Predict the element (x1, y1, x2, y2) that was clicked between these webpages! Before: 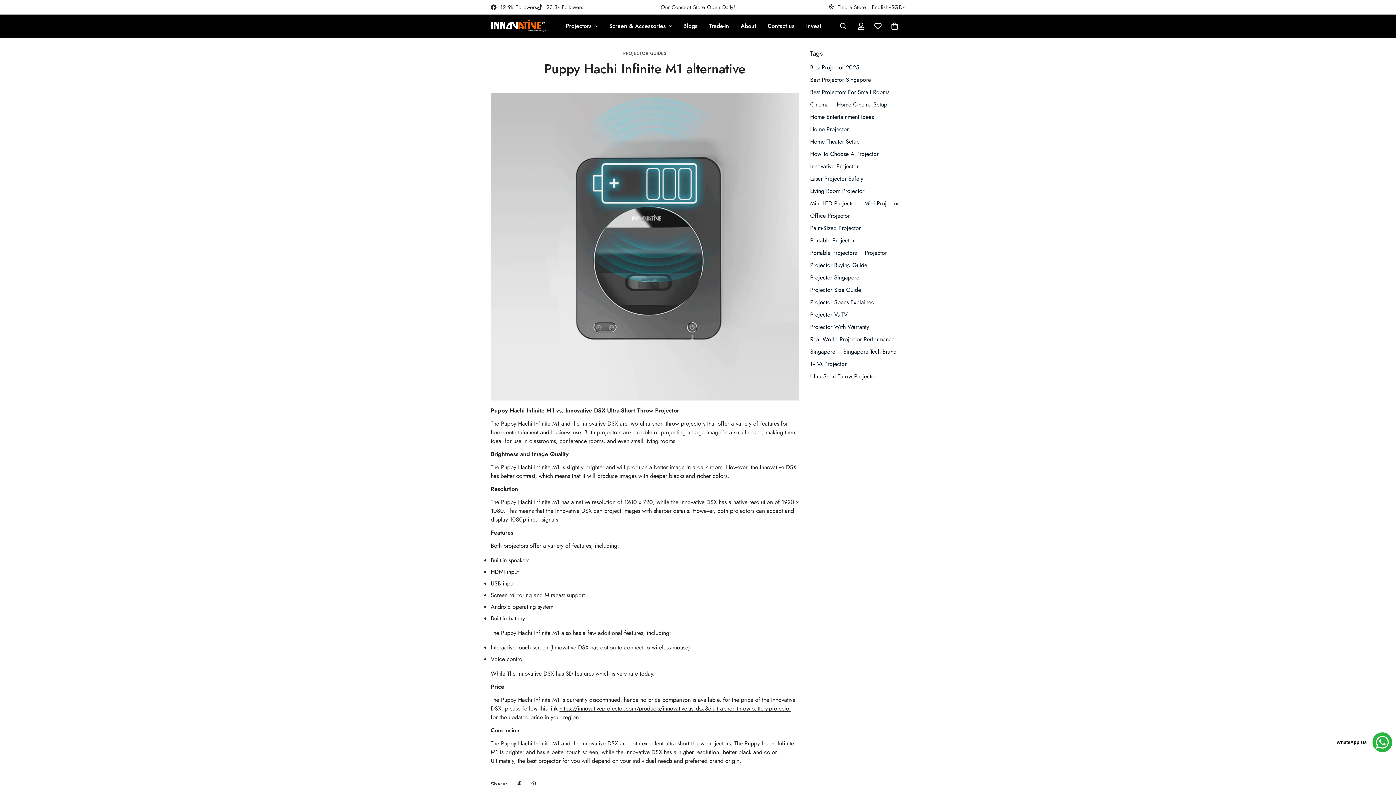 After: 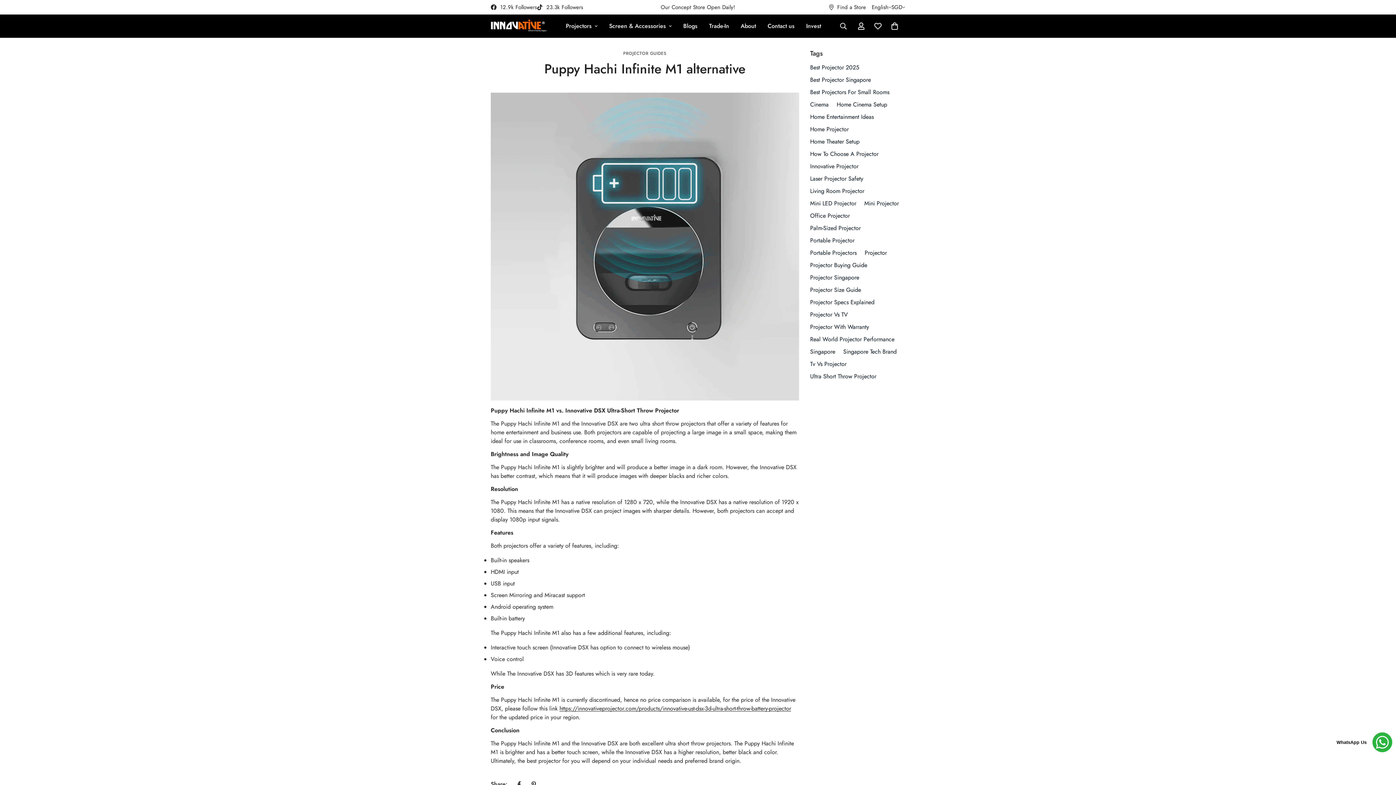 Action: bbox: (490, 3, 537, 11) label: 12.9k Followers